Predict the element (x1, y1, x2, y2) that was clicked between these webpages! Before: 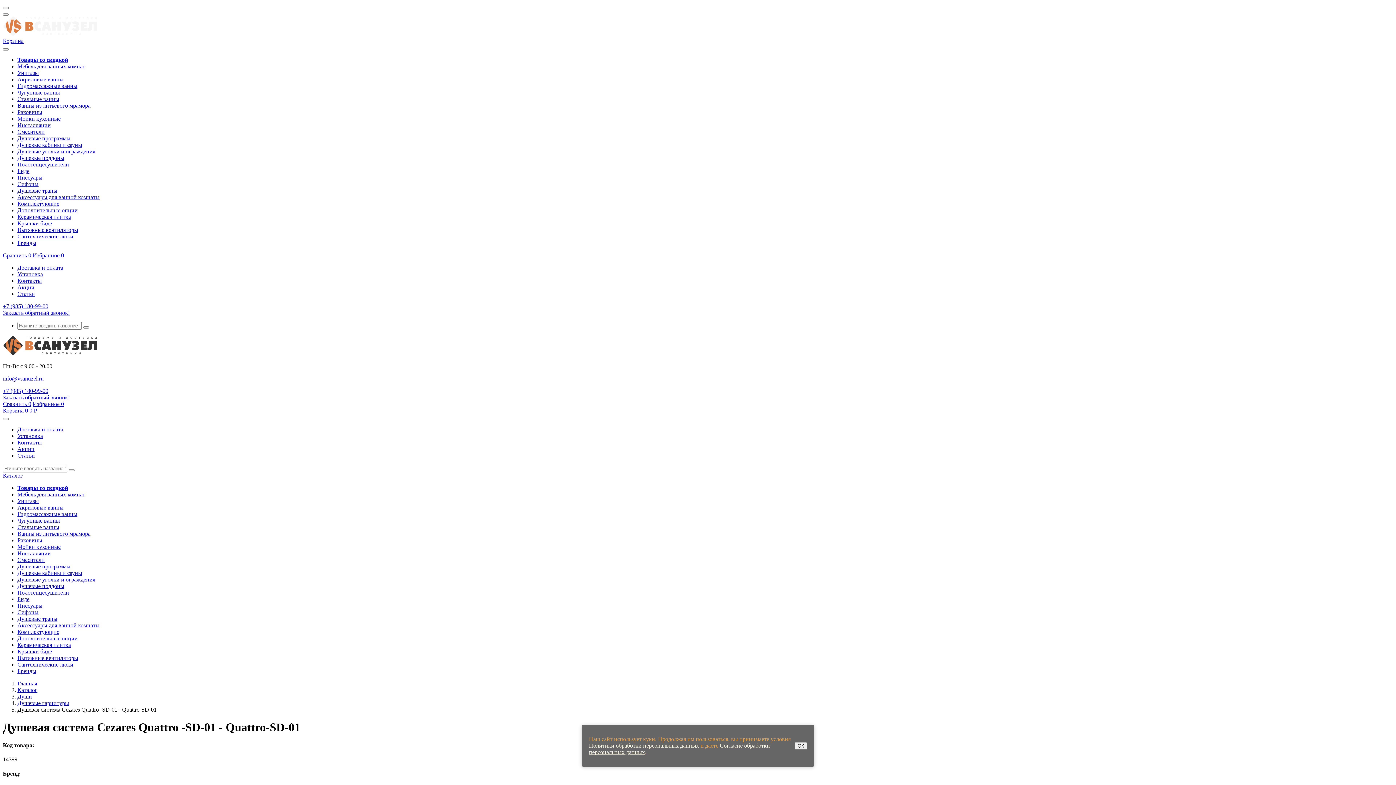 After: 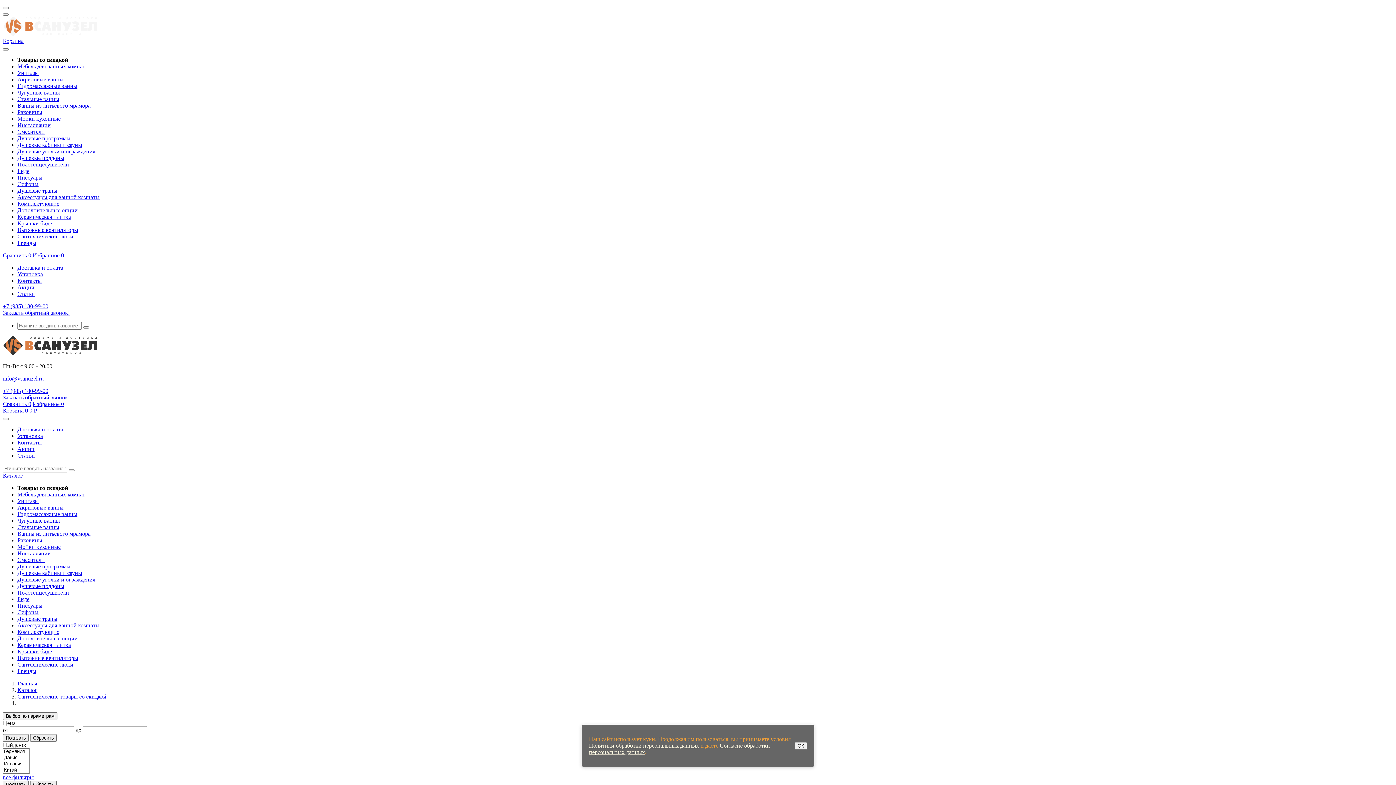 Action: label: Товары со скидкой bbox: (17, 485, 68, 491)